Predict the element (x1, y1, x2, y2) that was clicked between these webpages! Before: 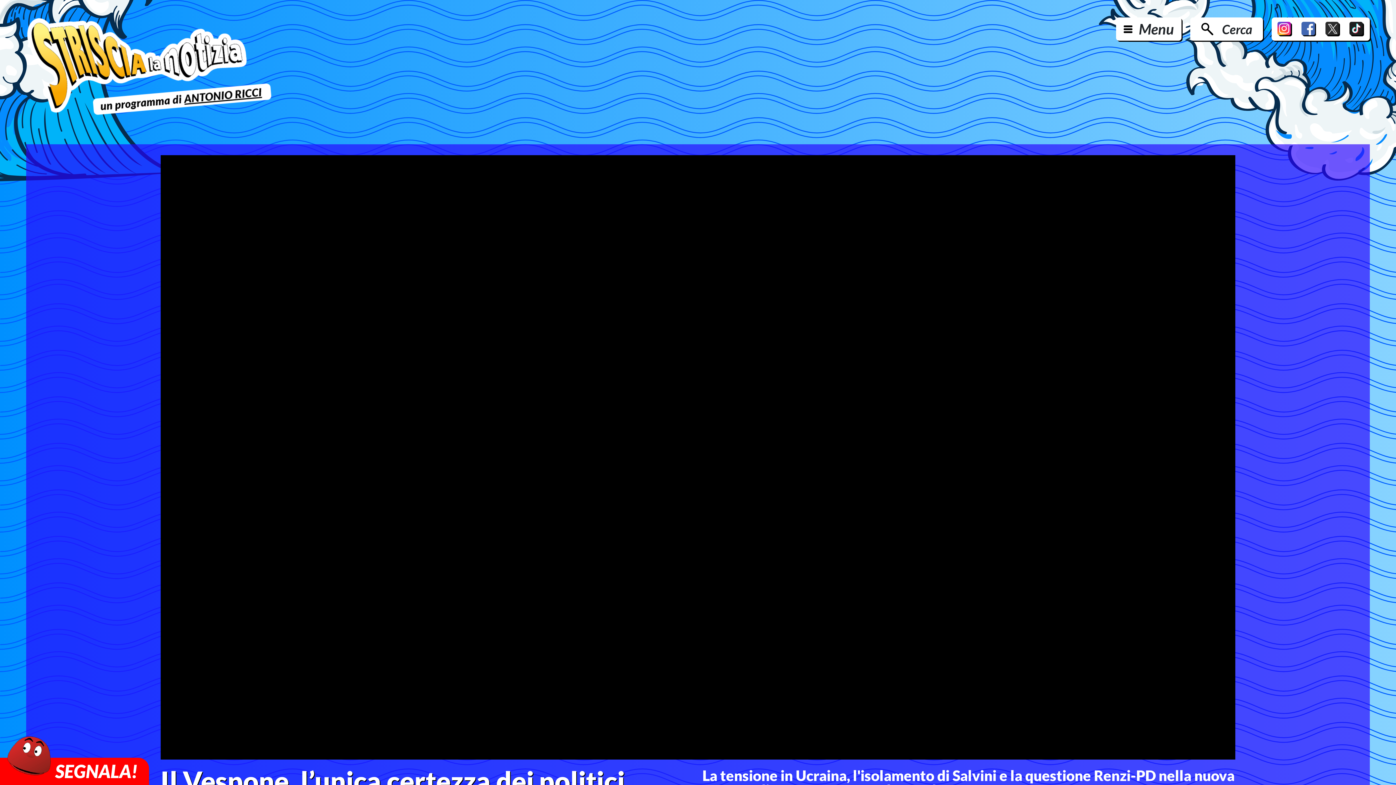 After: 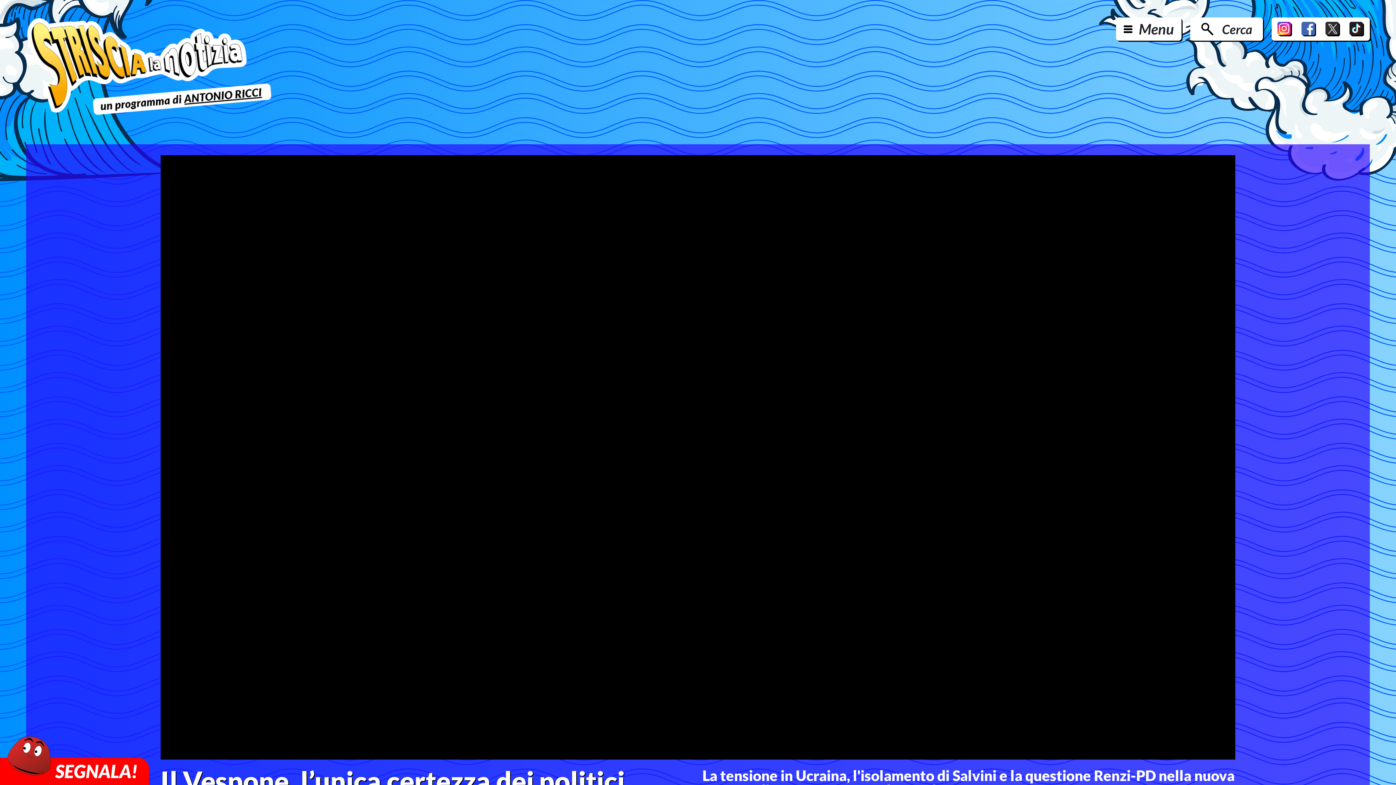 Action: bbox: (1349, 21, 1364, 36)